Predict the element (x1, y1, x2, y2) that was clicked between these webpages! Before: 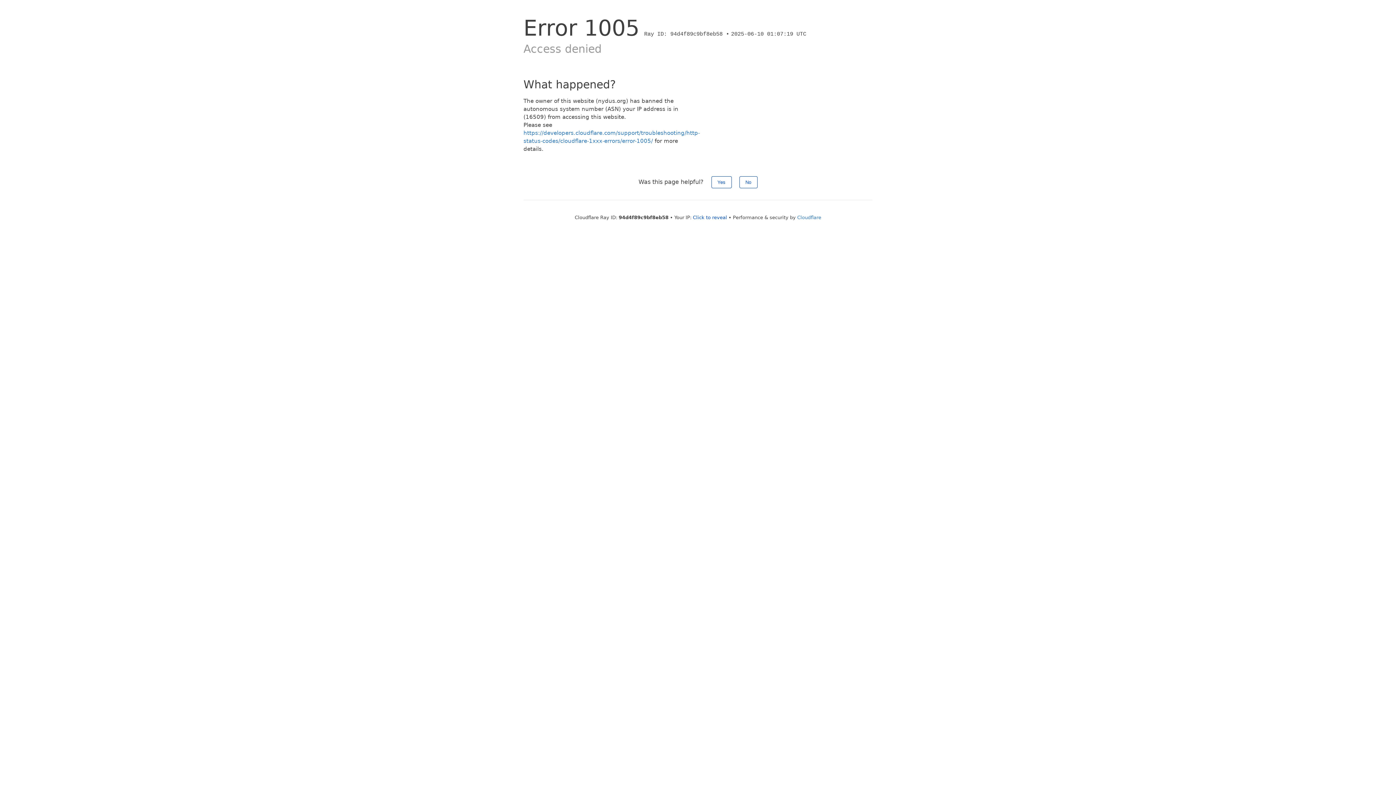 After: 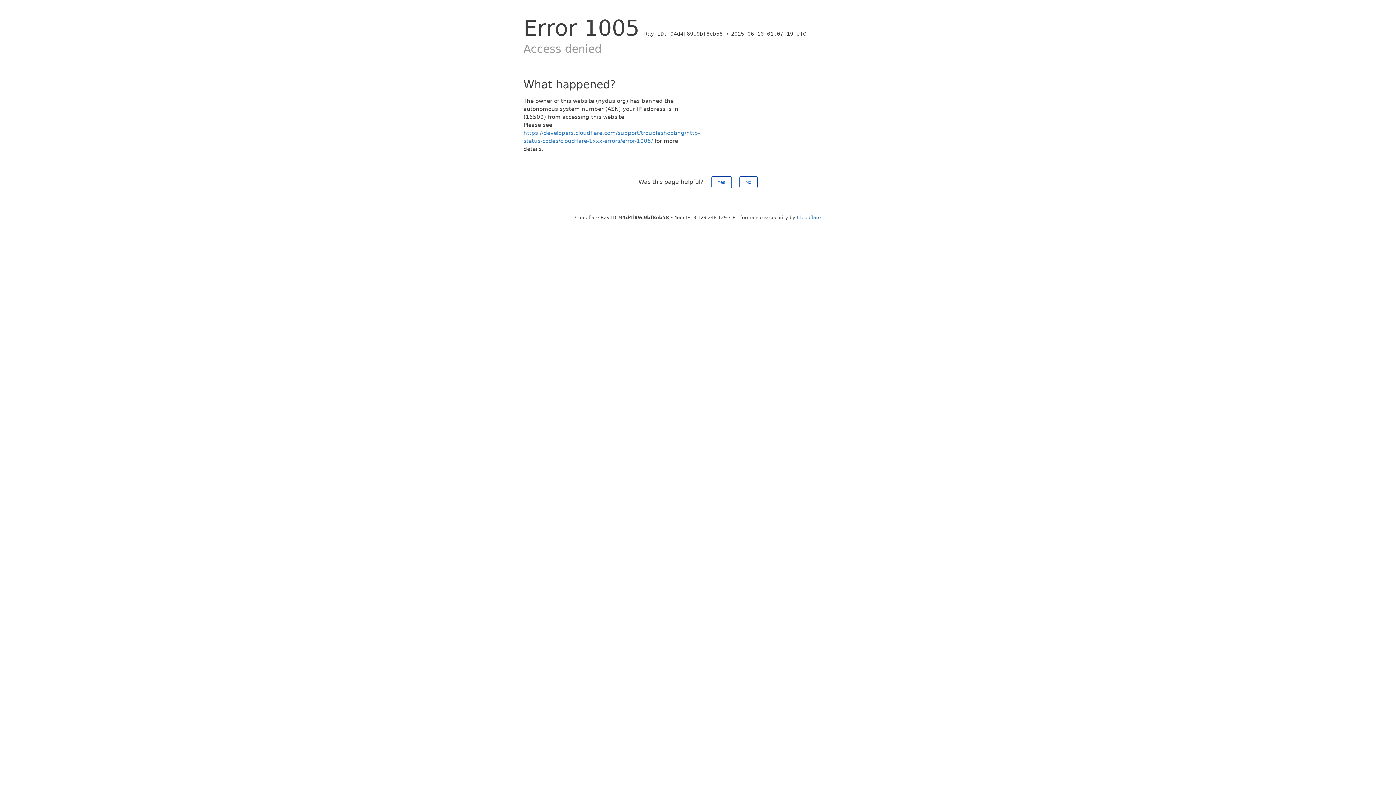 Action: label: Click to reveal bbox: (693, 214, 727, 220)